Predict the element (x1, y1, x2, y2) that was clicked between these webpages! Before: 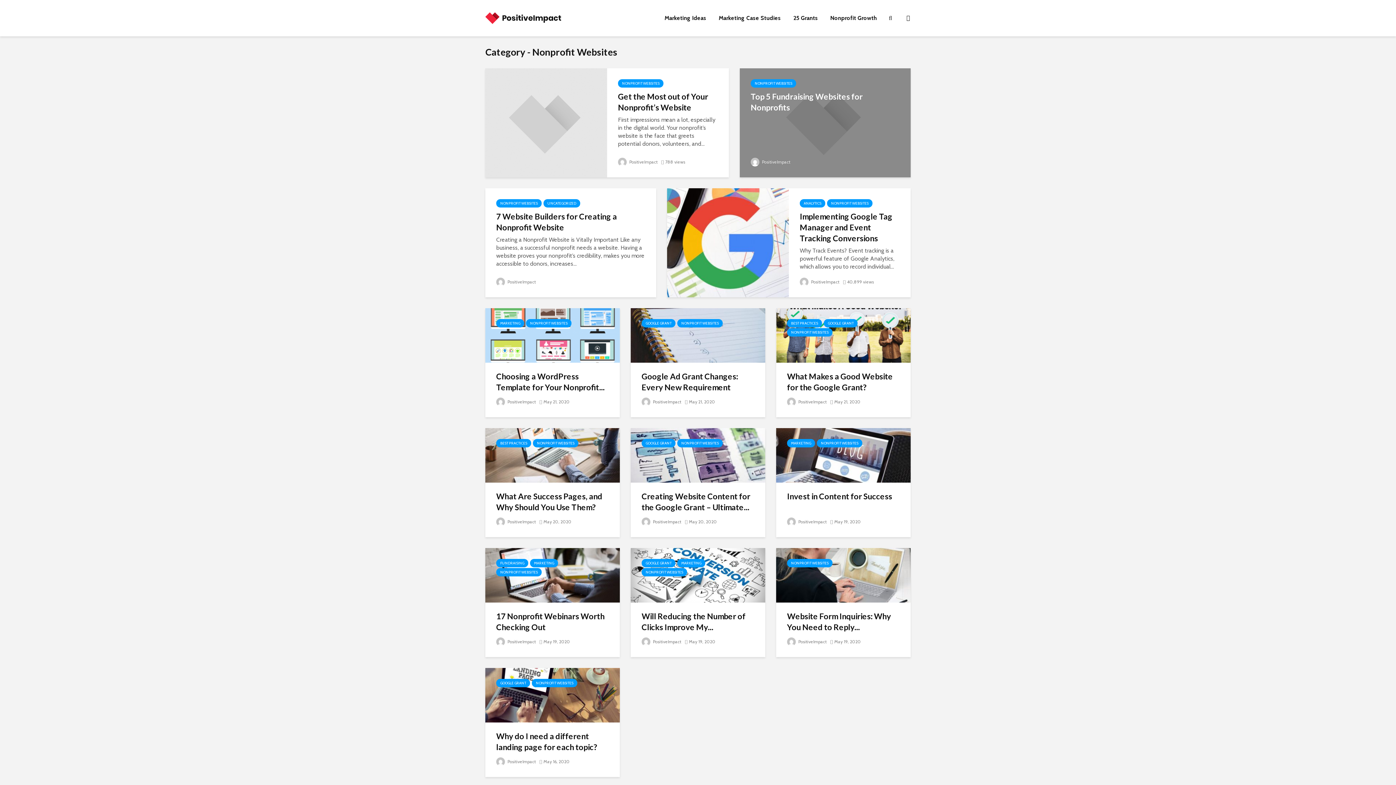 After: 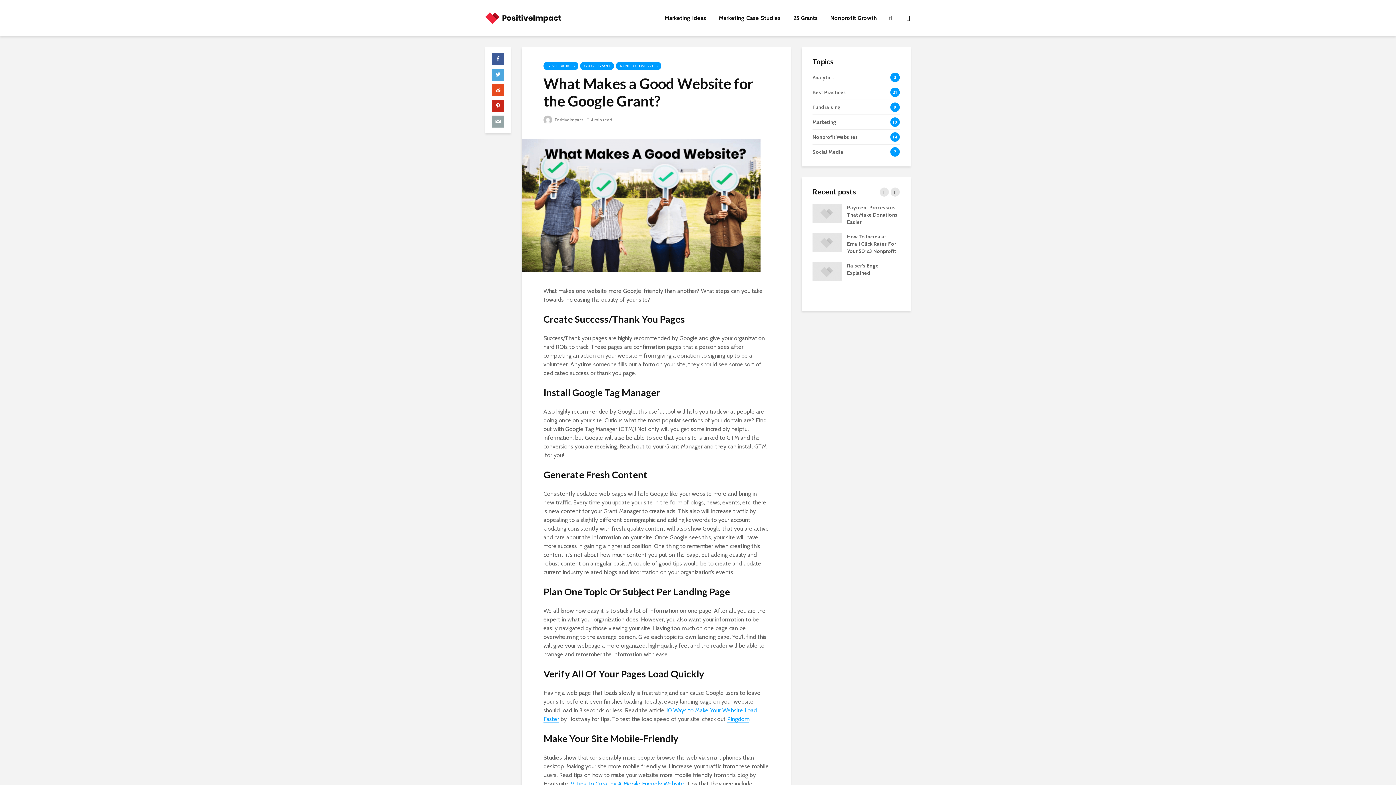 Action: bbox: (776, 331, 910, 338)